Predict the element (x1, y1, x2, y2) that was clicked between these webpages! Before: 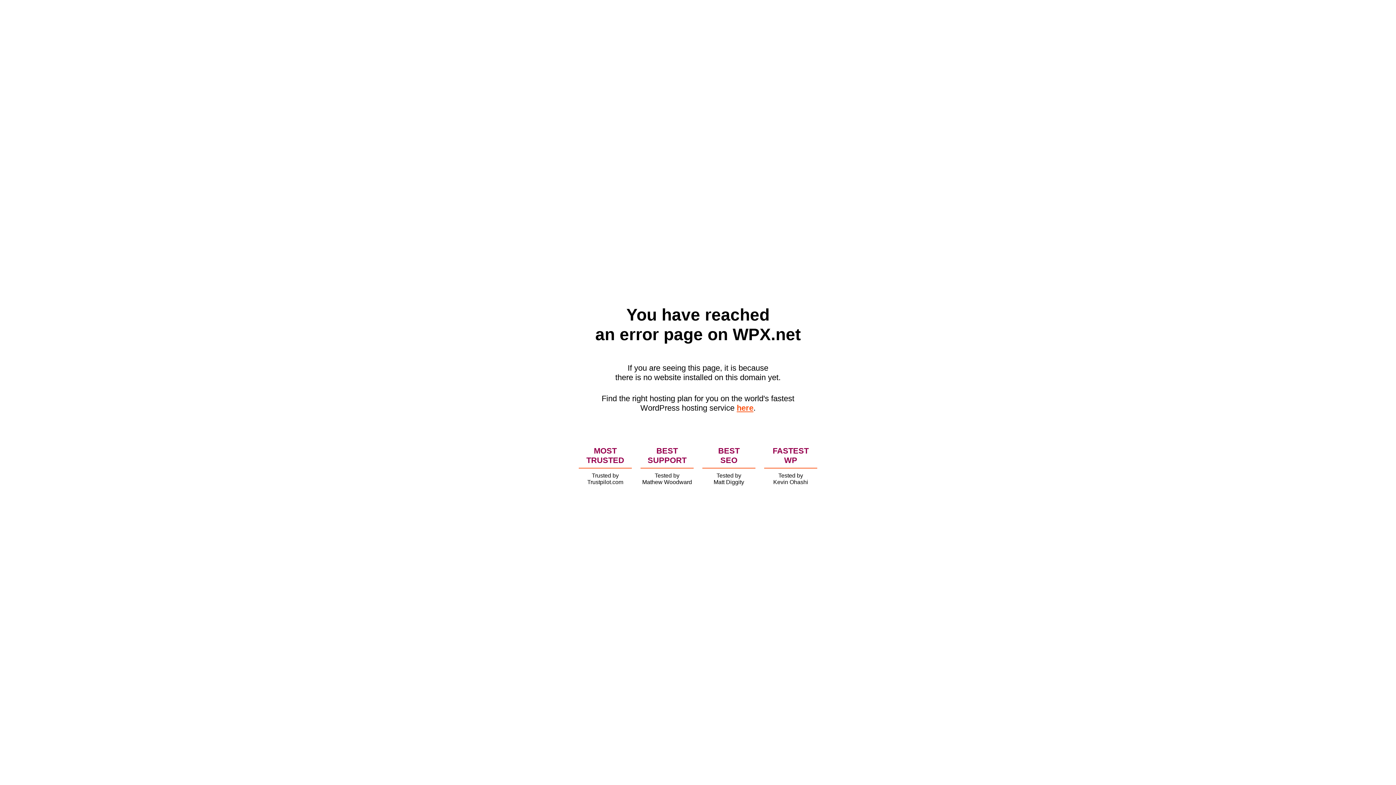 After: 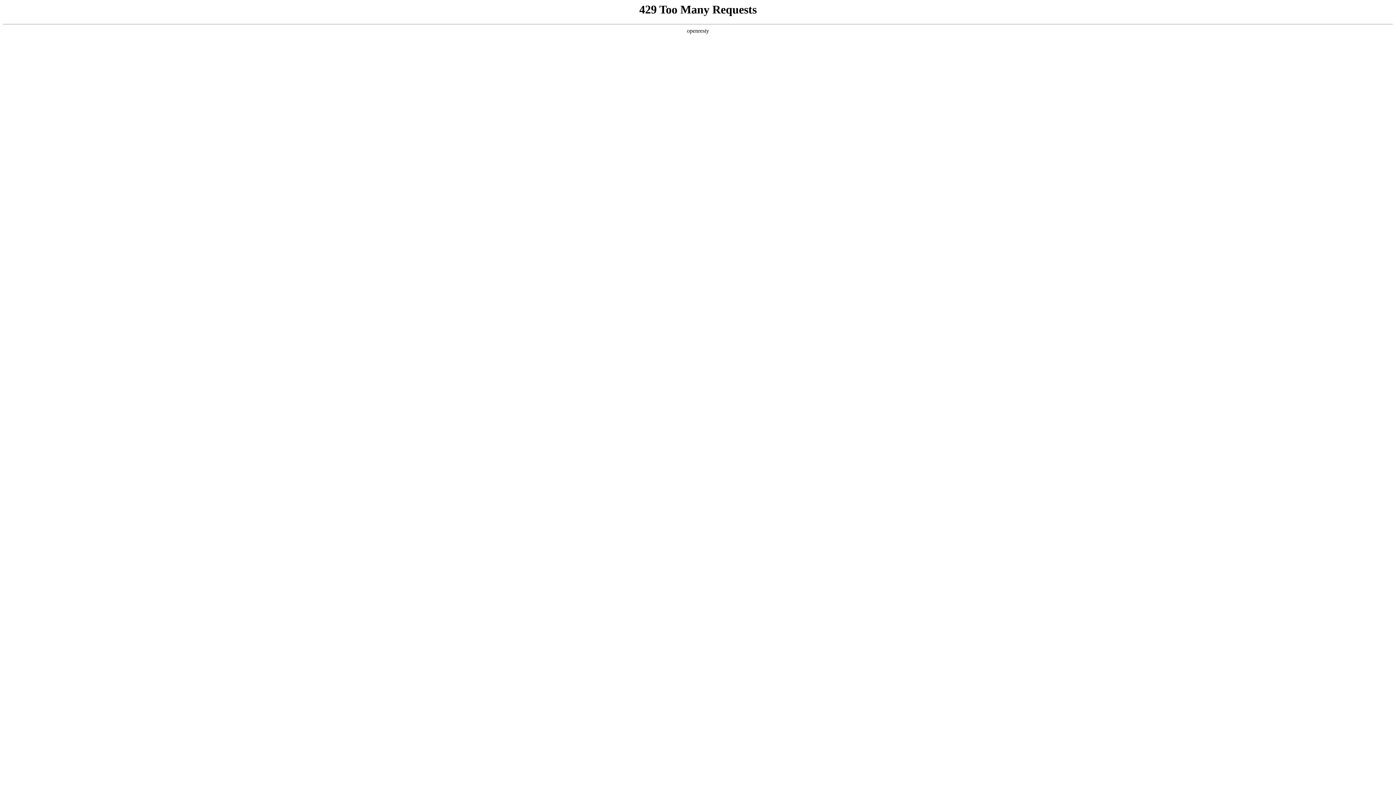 Action: bbox: (736, 403, 753, 412) label: here